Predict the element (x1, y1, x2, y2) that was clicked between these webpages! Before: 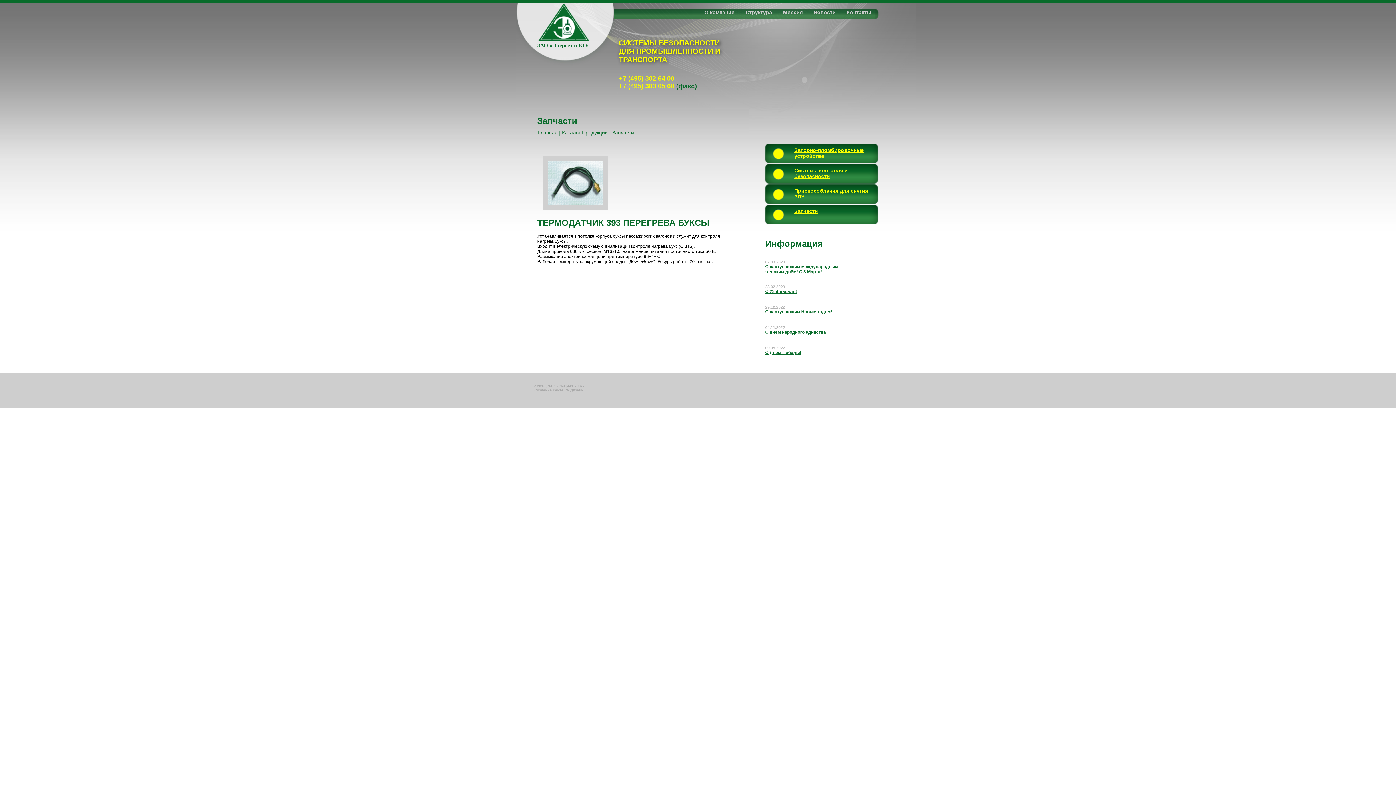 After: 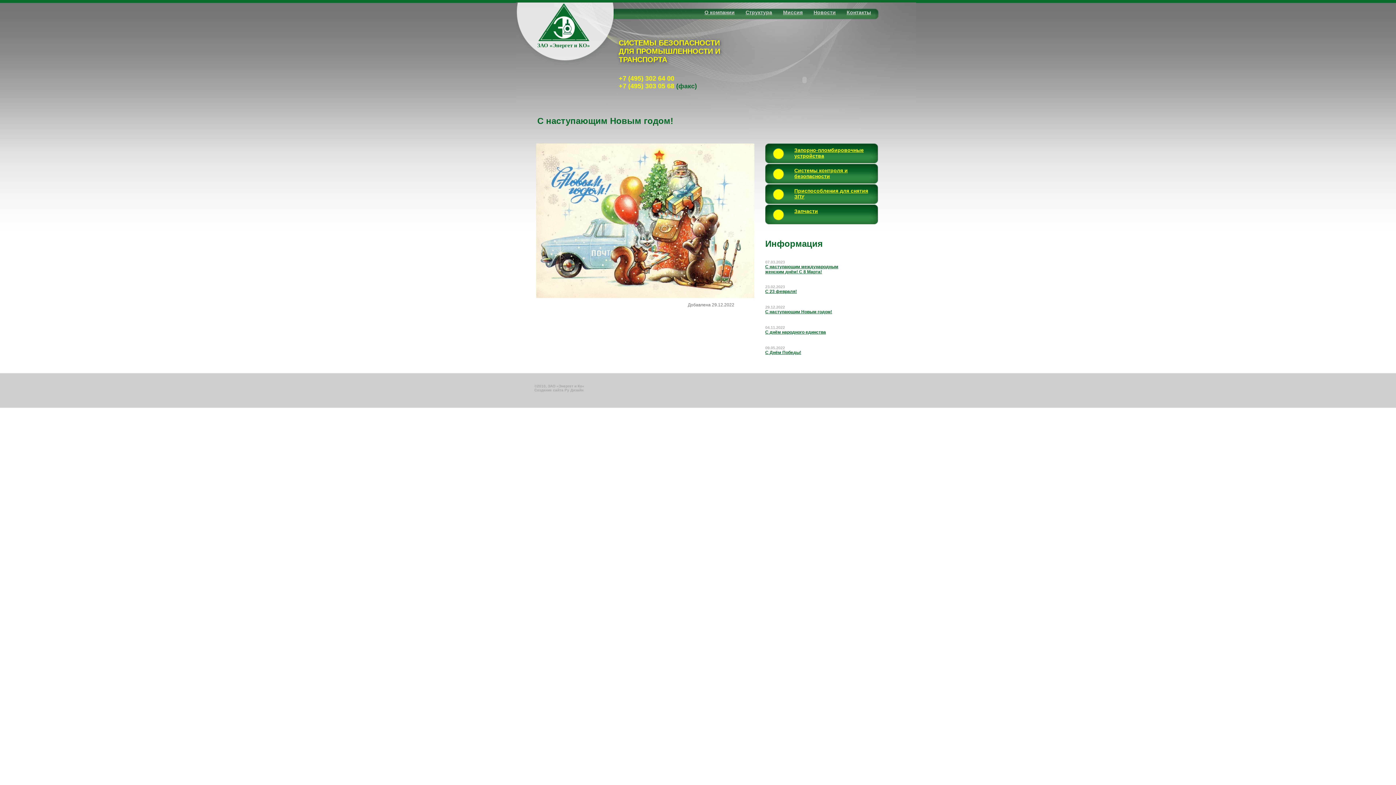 Action: label: С наступающим Новым годом! bbox: (765, 309, 832, 314)